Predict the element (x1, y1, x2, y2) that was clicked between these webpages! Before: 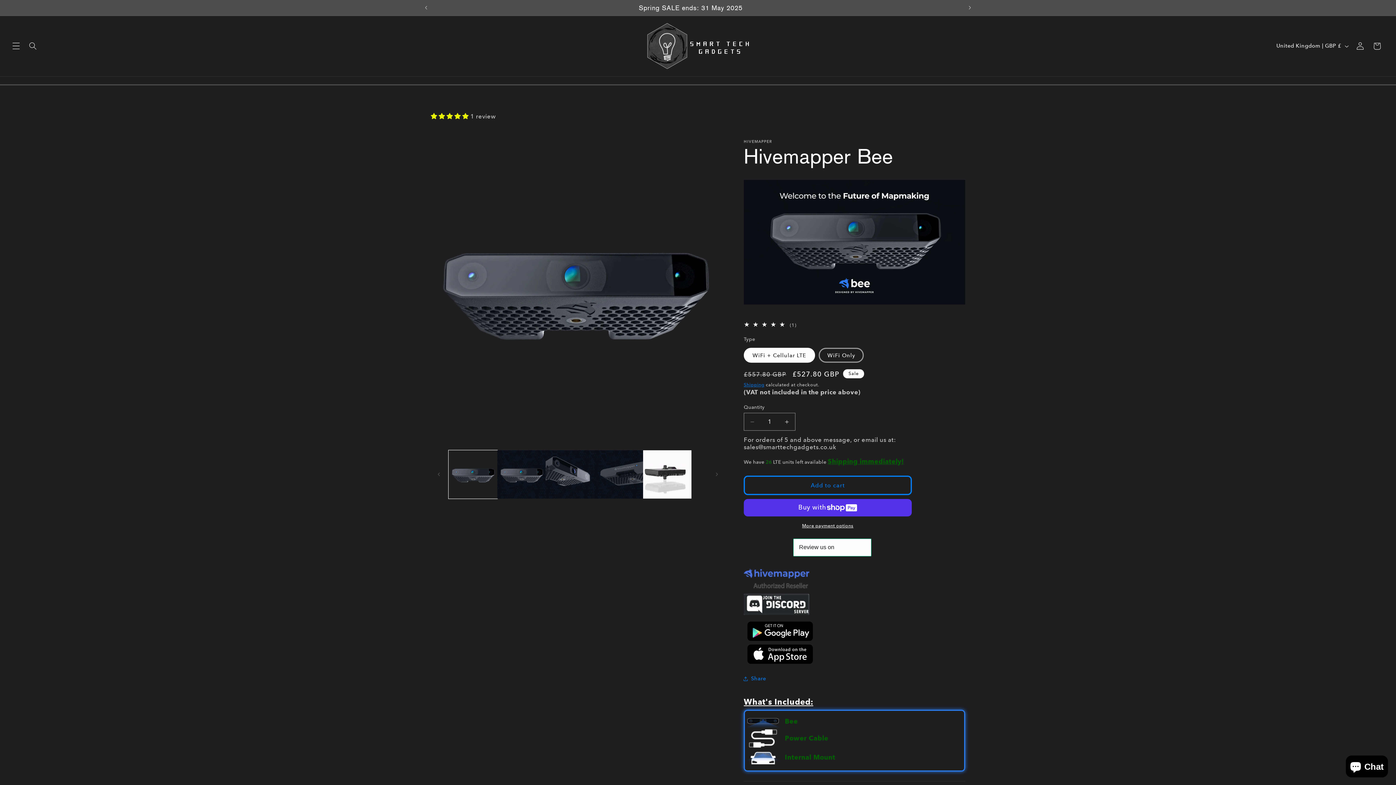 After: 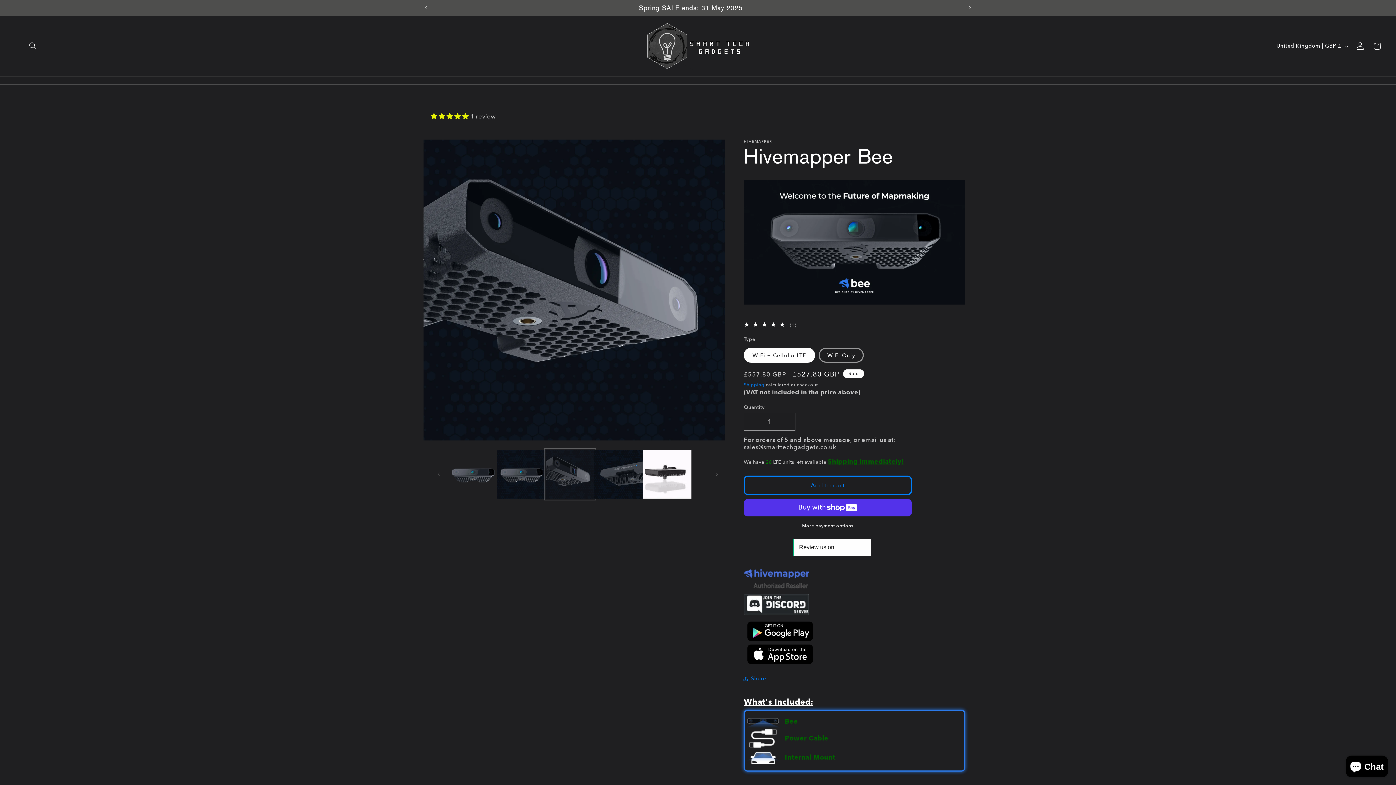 Action: bbox: (545, 450, 594, 498) label: Load image 3 in gallery view